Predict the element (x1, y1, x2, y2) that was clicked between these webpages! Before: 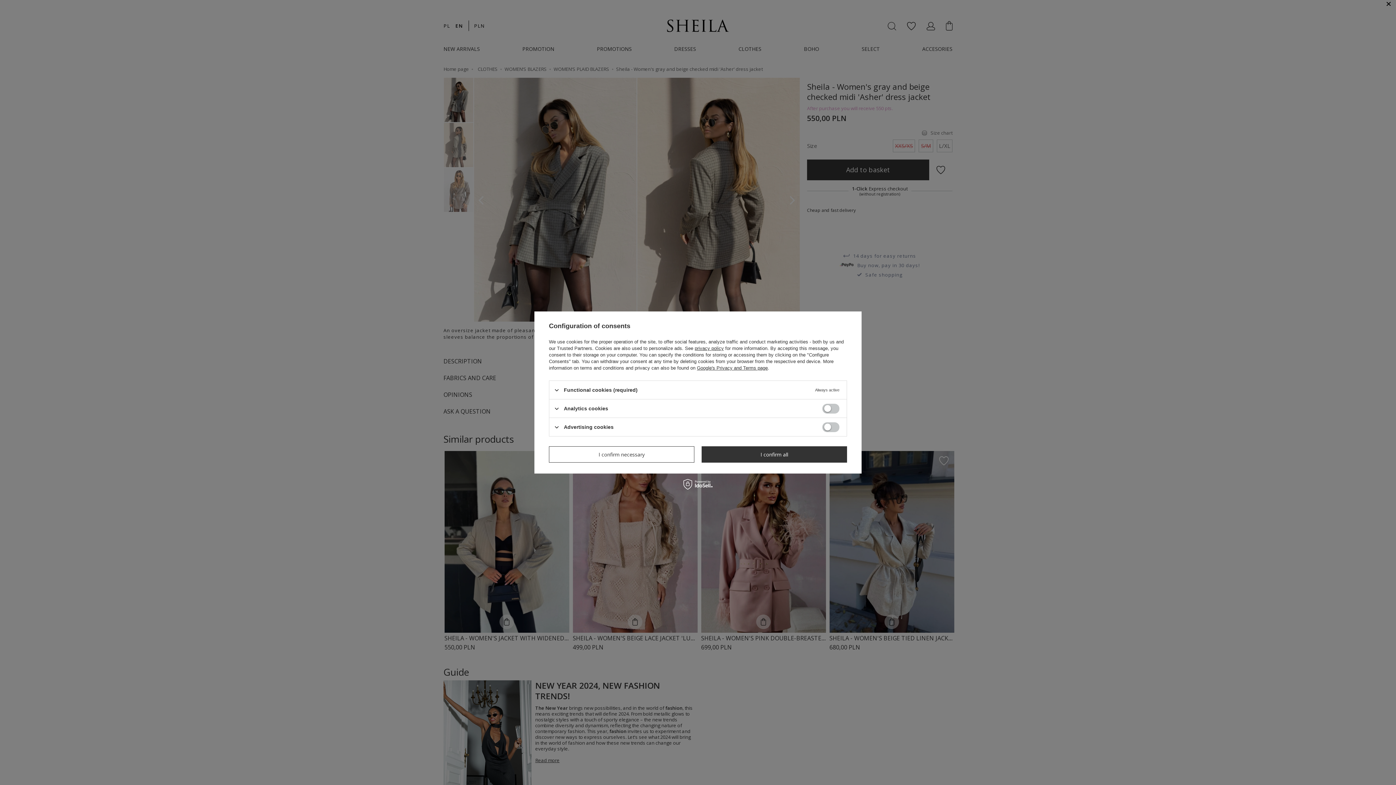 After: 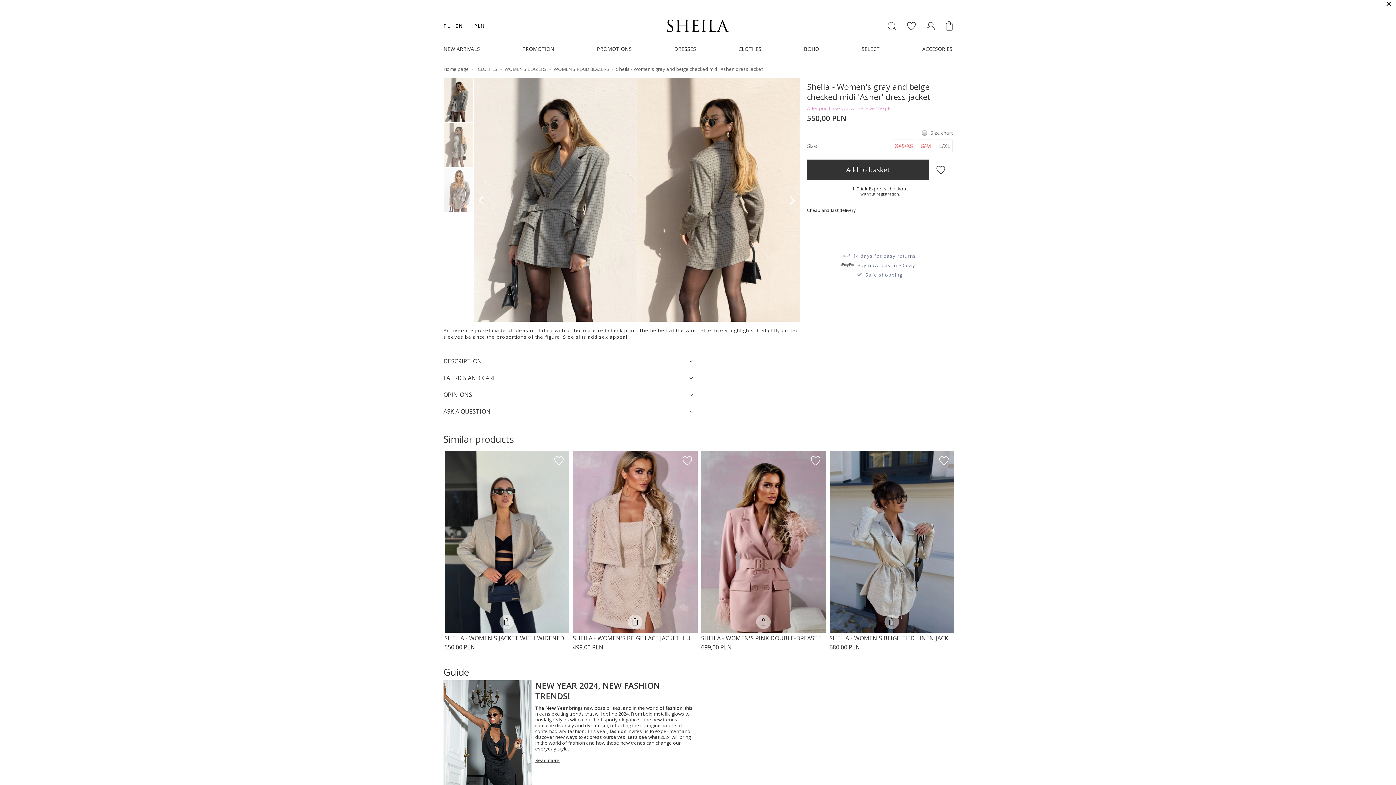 Action: label: I confirm all bbox: (701, 446, 847, 462)